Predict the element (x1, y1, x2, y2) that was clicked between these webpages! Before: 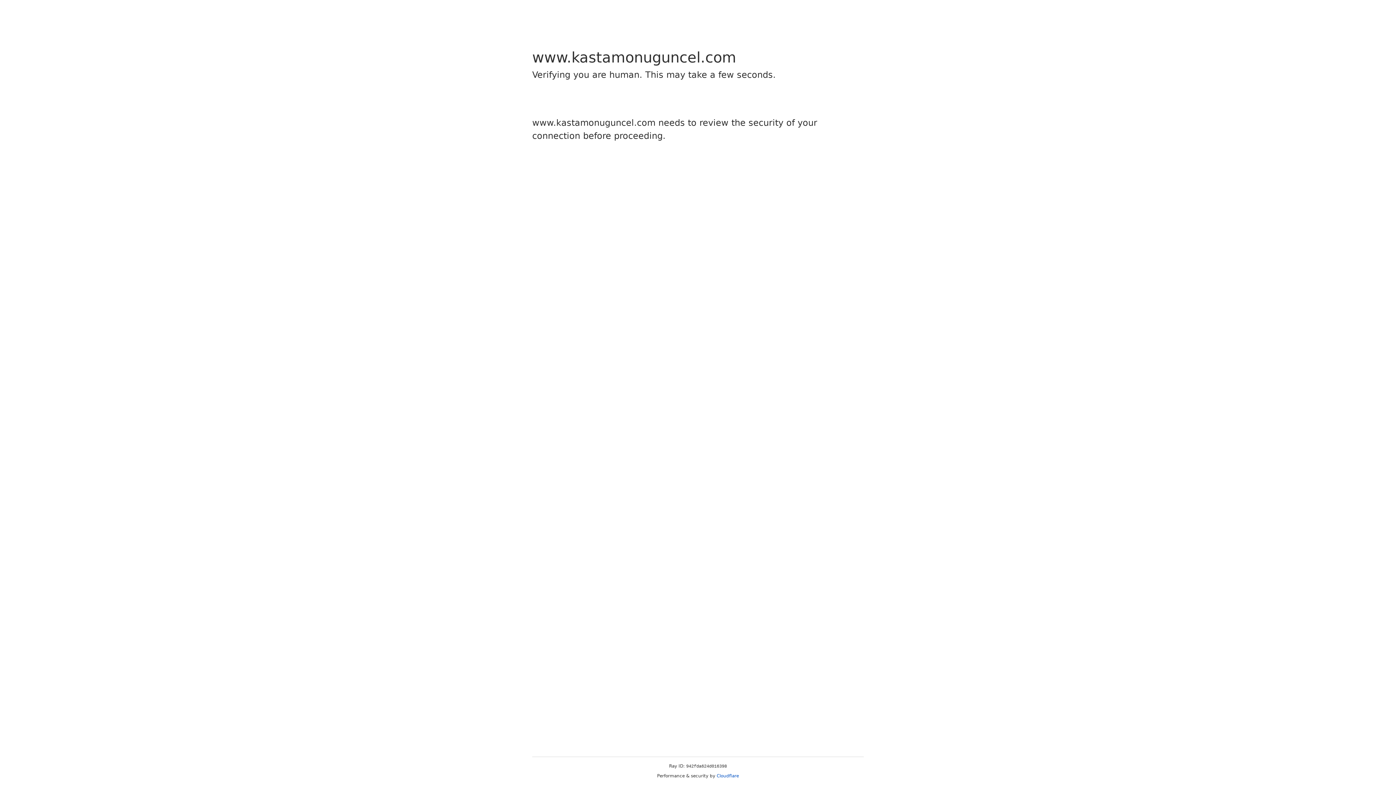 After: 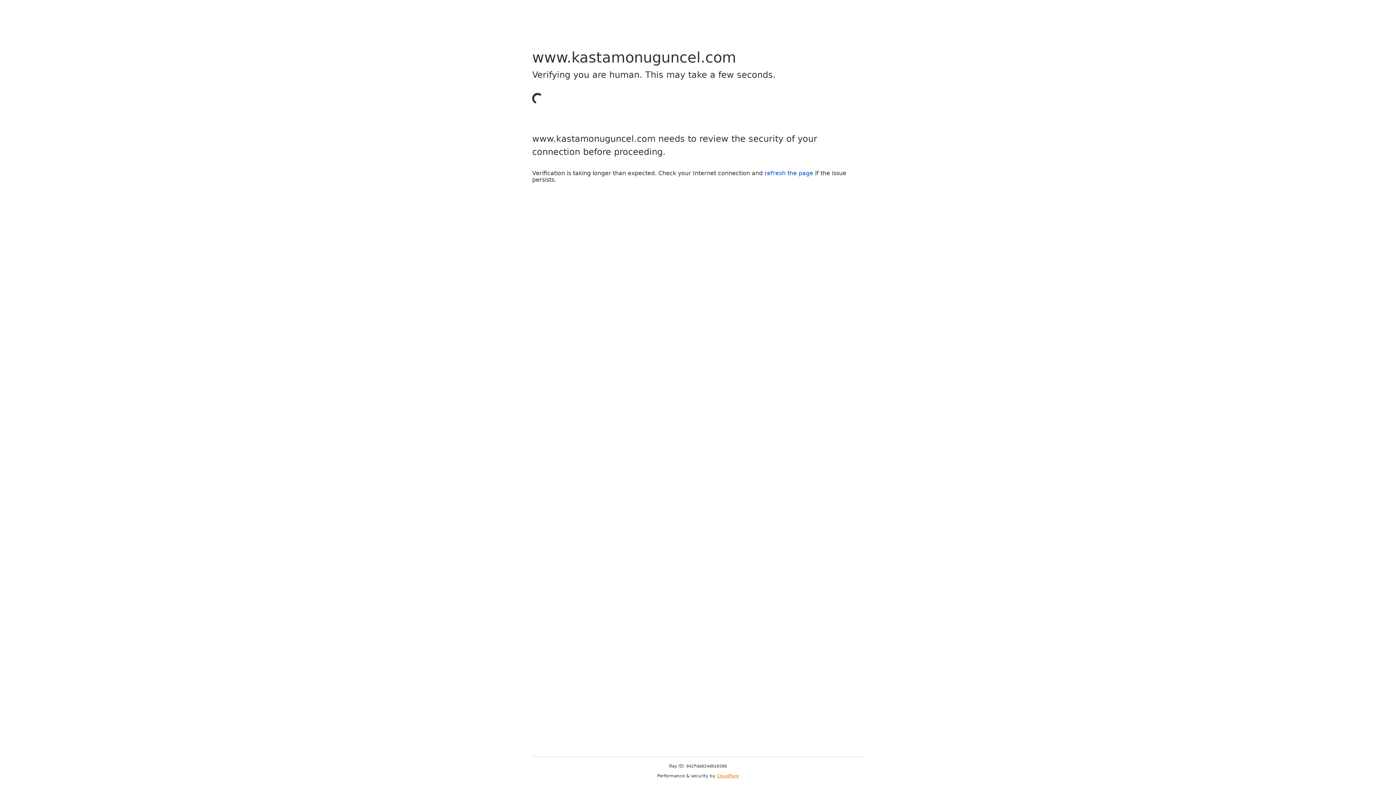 Action: label: Cloudflare bbox: (716, 773, 739, 778)